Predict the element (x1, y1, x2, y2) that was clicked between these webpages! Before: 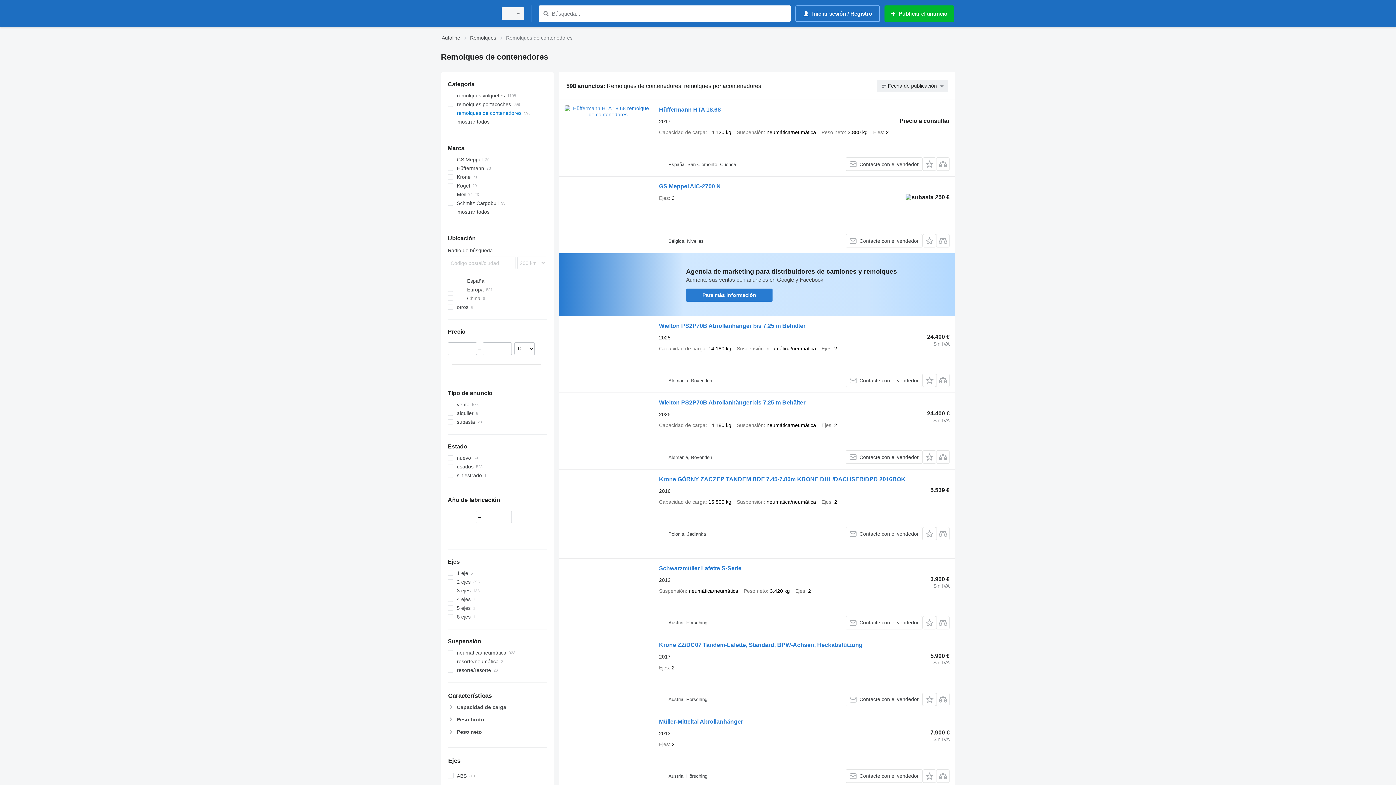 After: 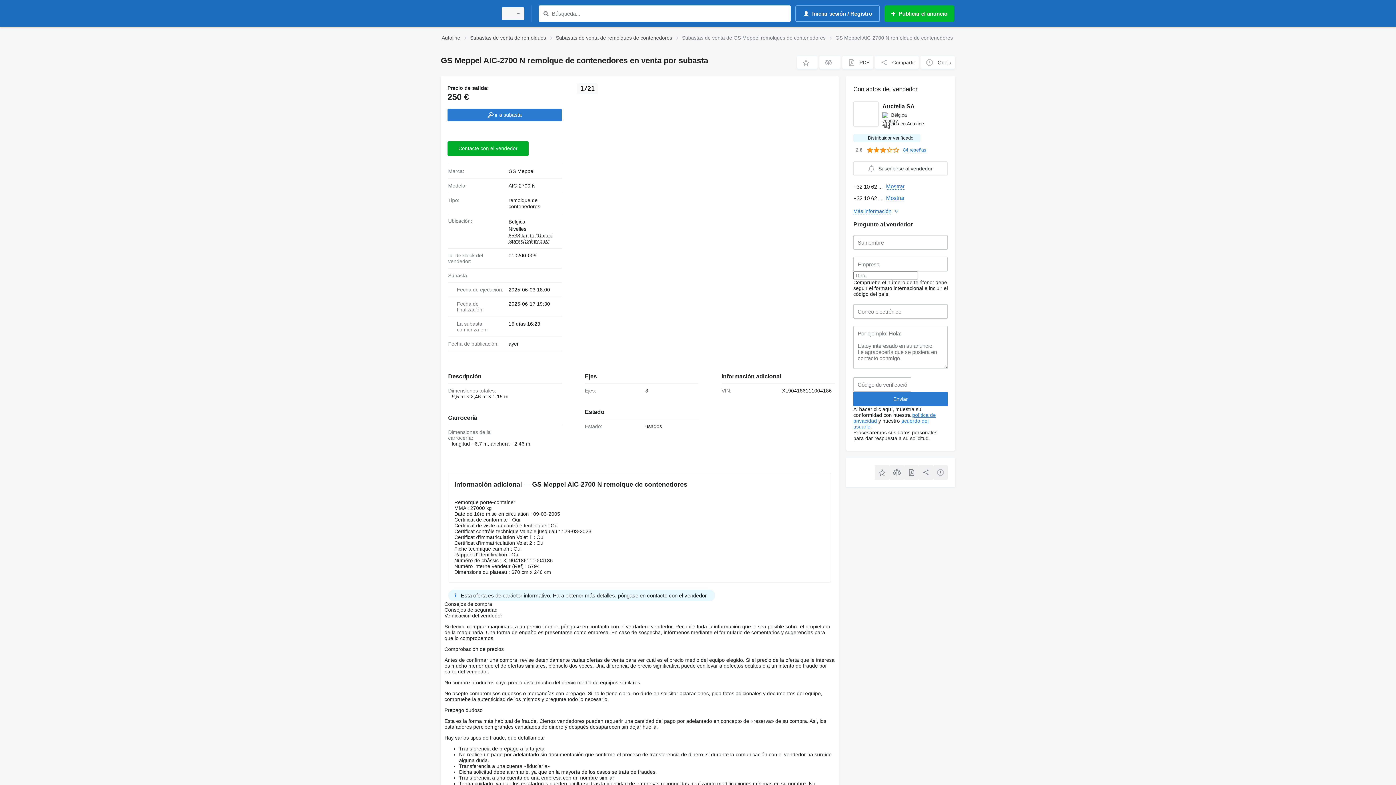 Action: bbox: (659, 183, 721, 191) label: GS Meppel AIC-2700 N